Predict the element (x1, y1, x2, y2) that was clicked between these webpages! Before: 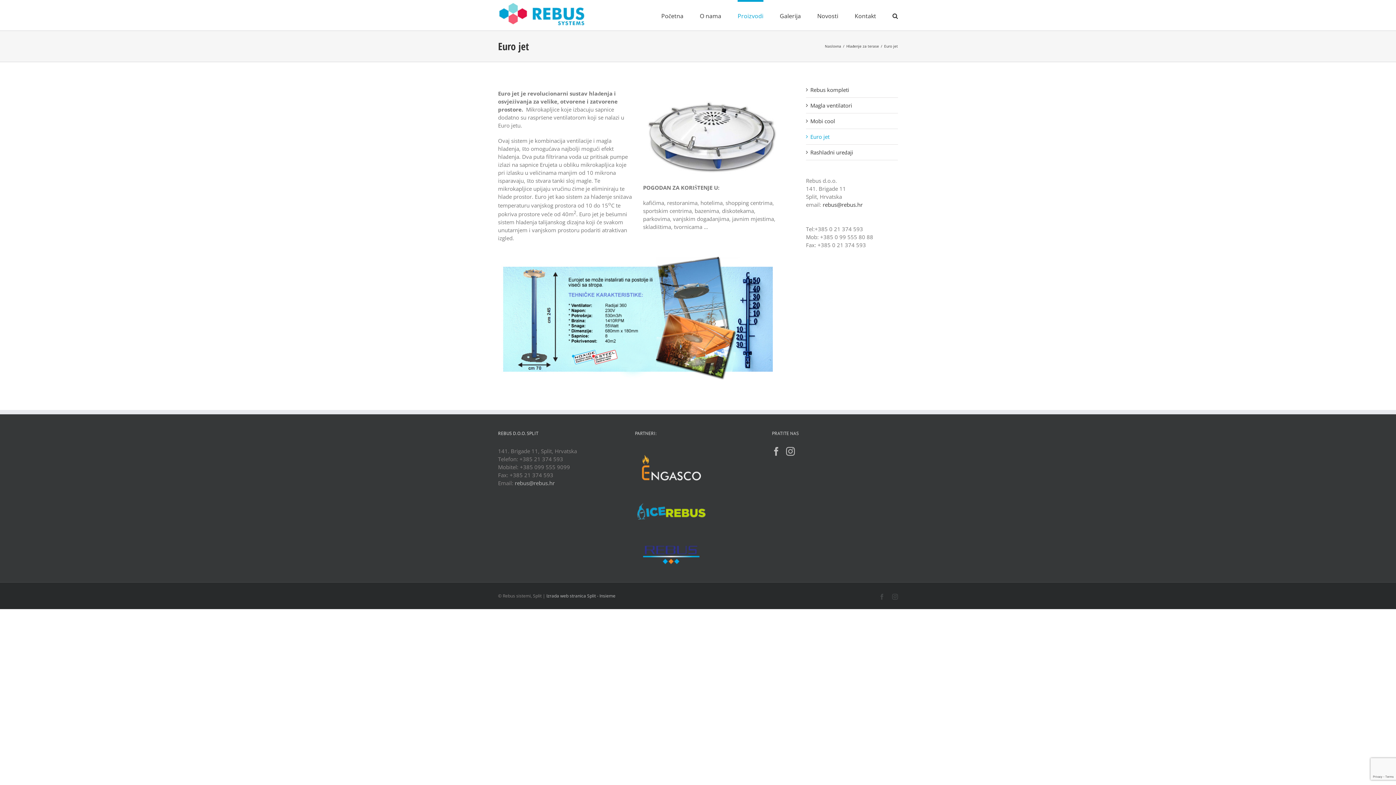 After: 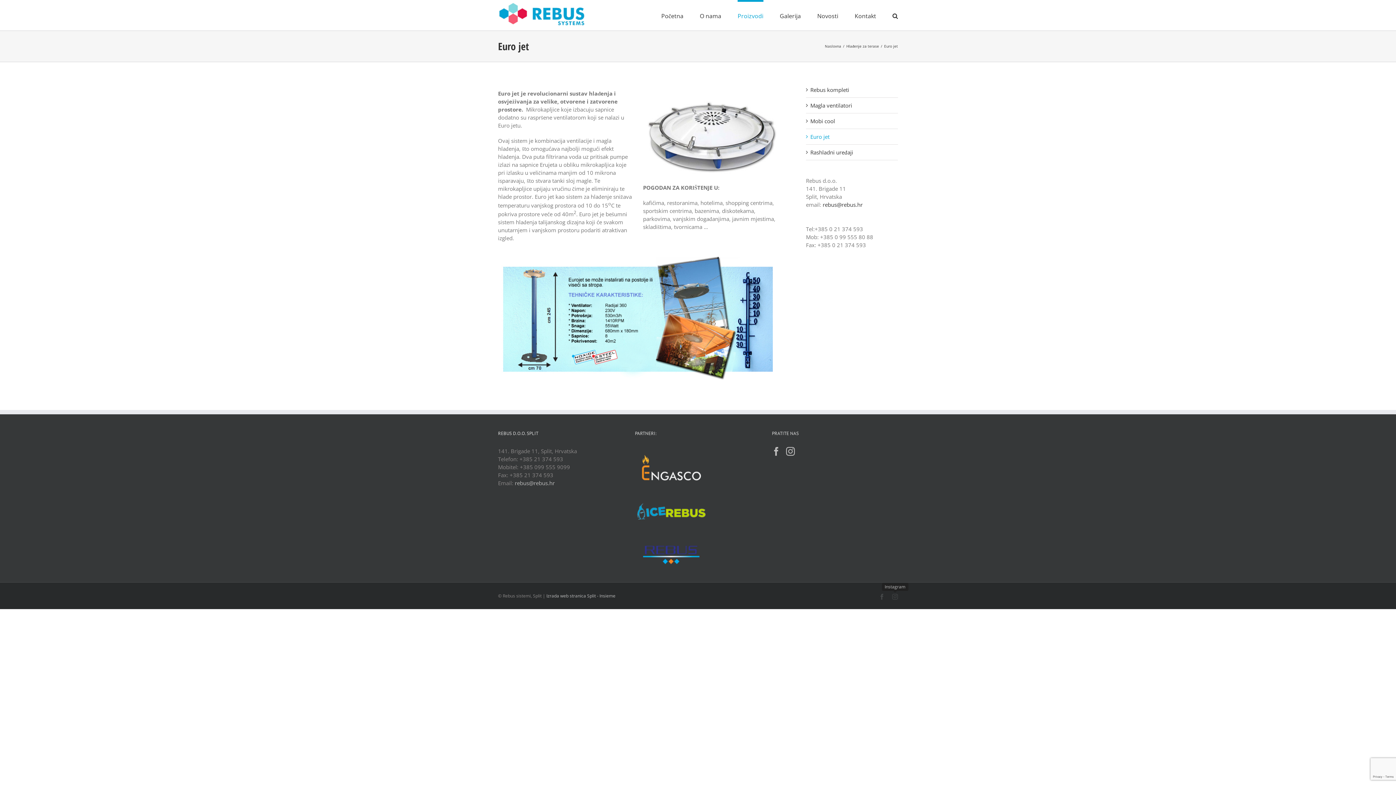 Action: bbox: (892, 594, 898, 600) label: Instagram